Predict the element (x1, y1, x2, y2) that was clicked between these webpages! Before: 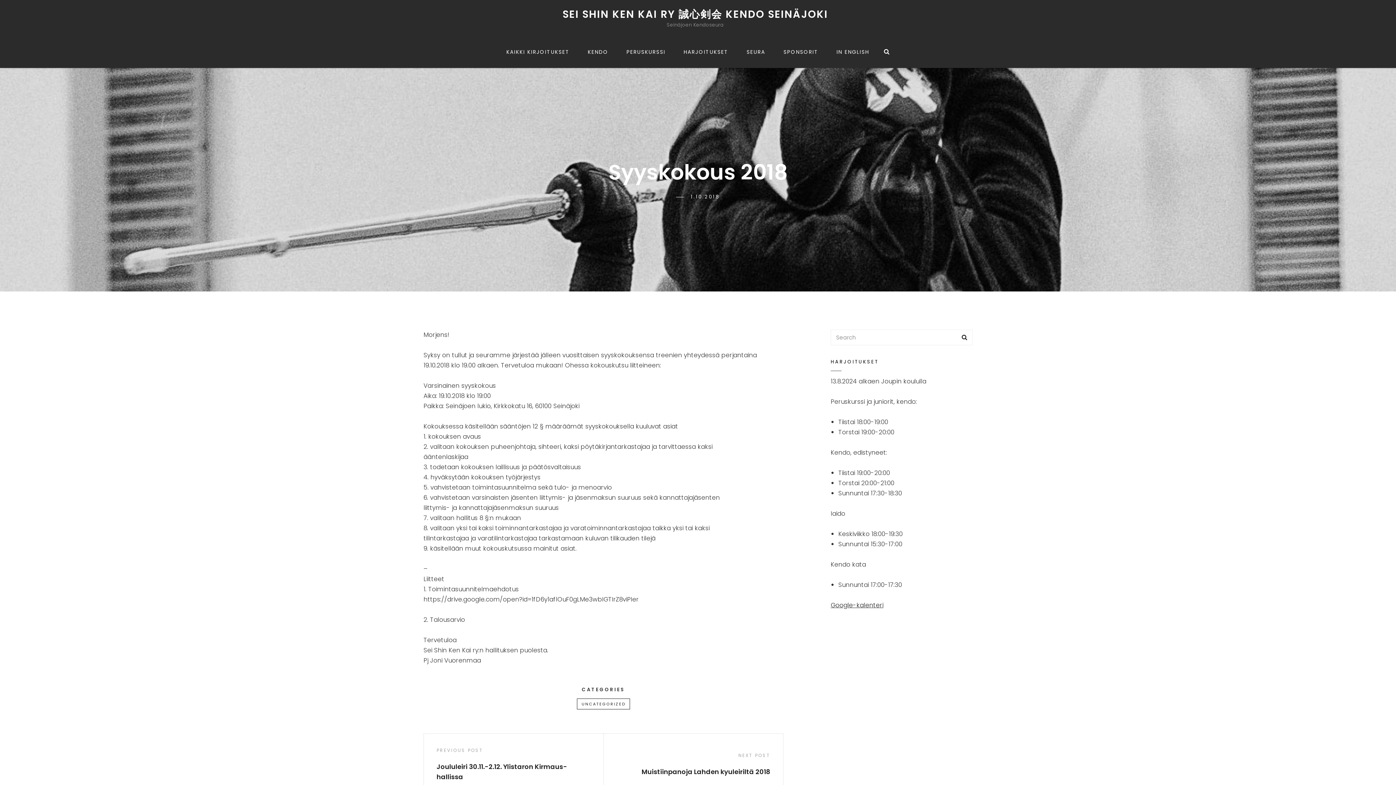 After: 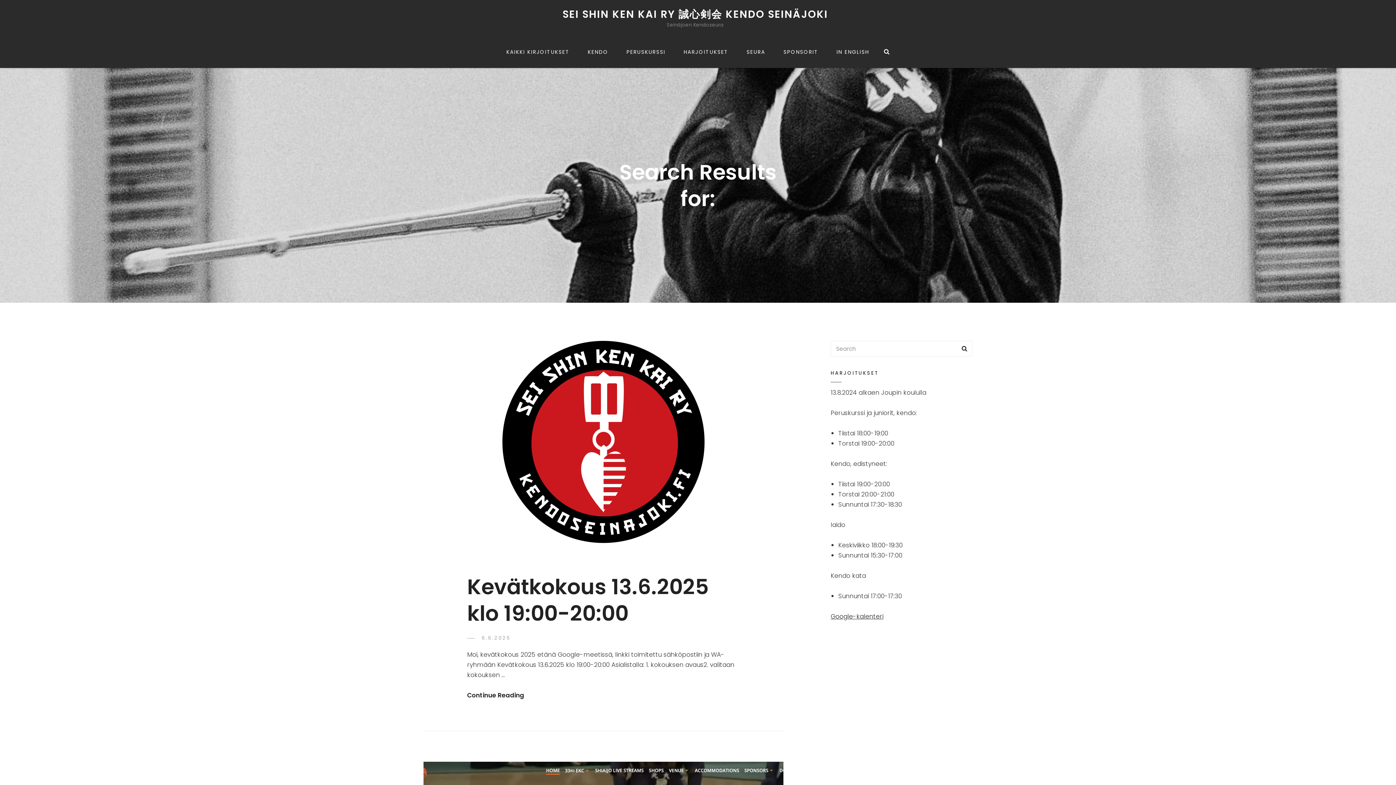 Action: label: Search bbox: (956, 329, 972, 345)